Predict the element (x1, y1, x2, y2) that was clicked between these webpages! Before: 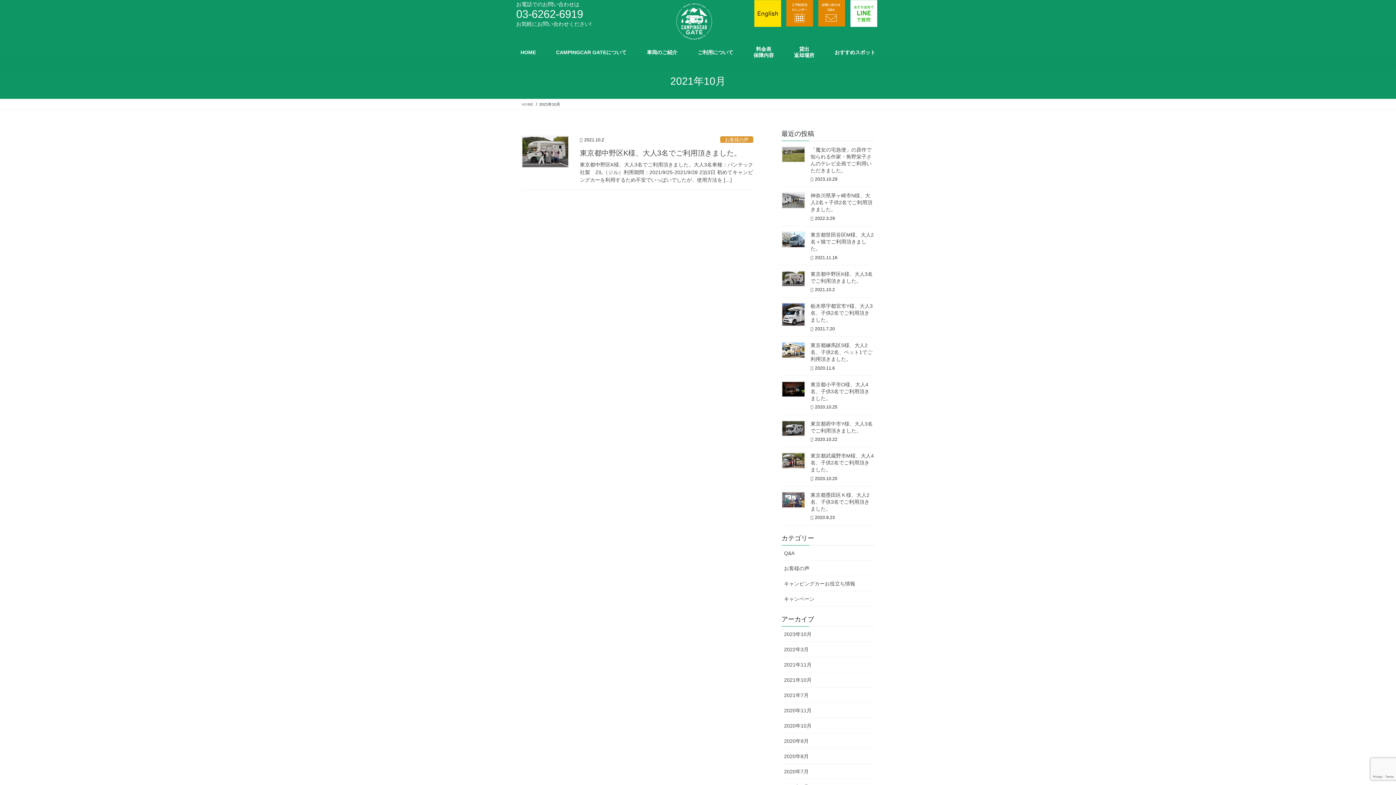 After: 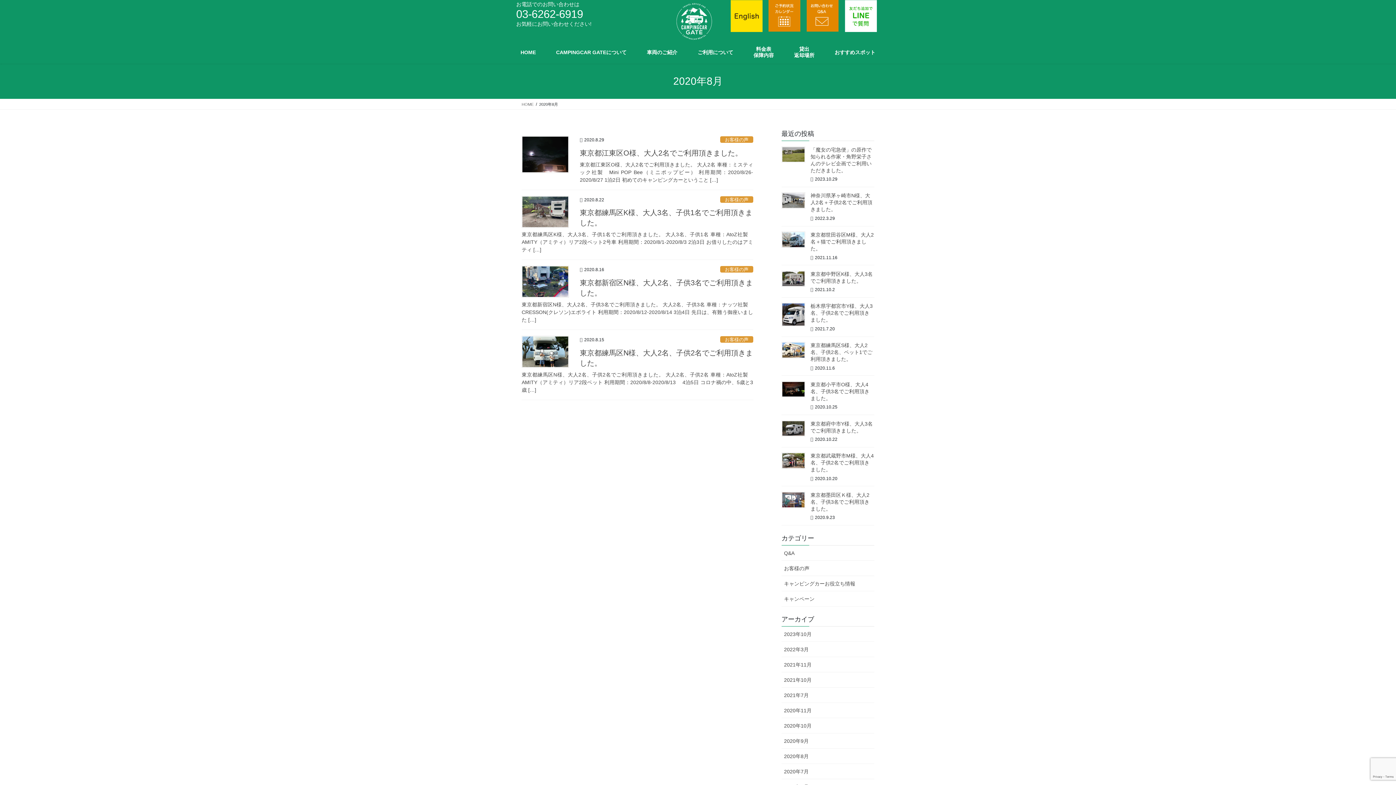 Action: bbox: (781, 749, 874, 764) label: 2020年8月